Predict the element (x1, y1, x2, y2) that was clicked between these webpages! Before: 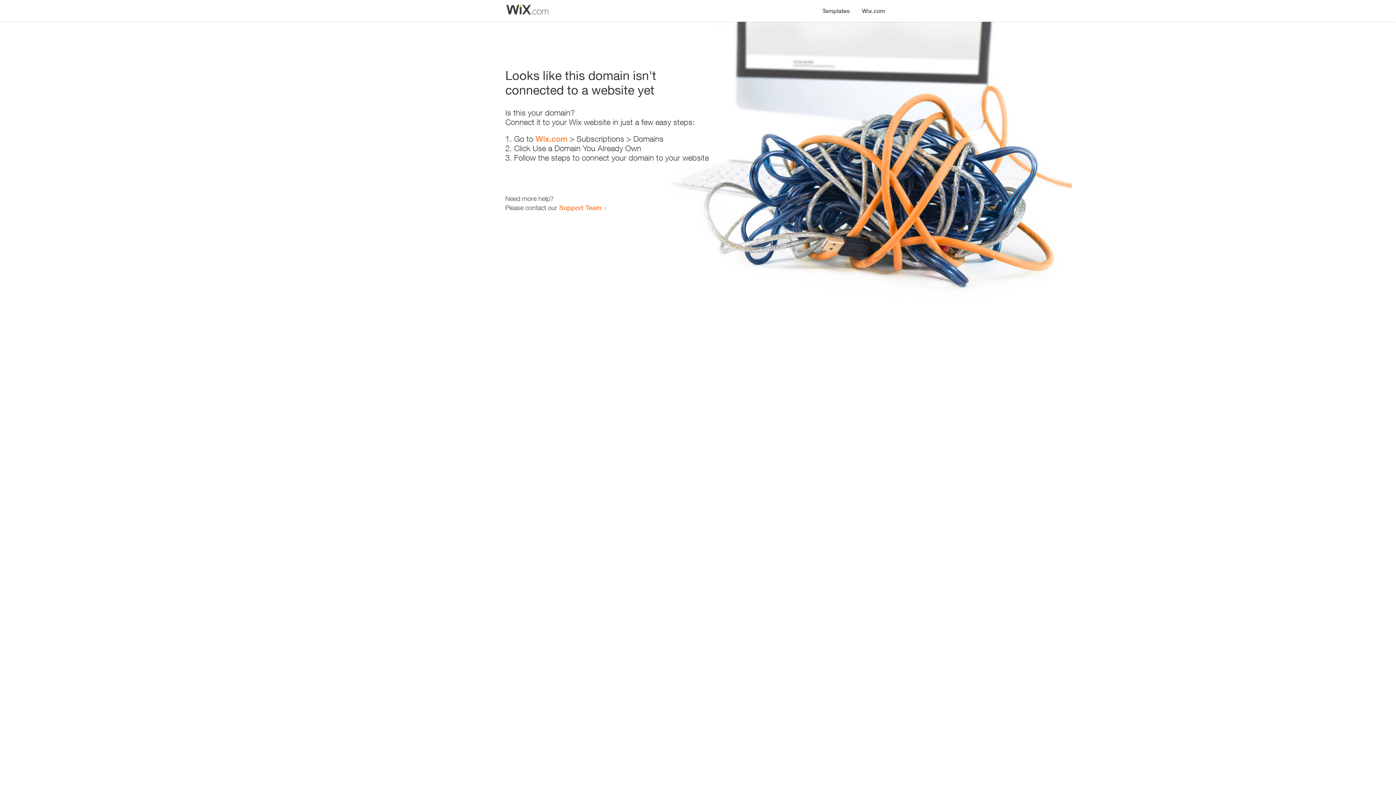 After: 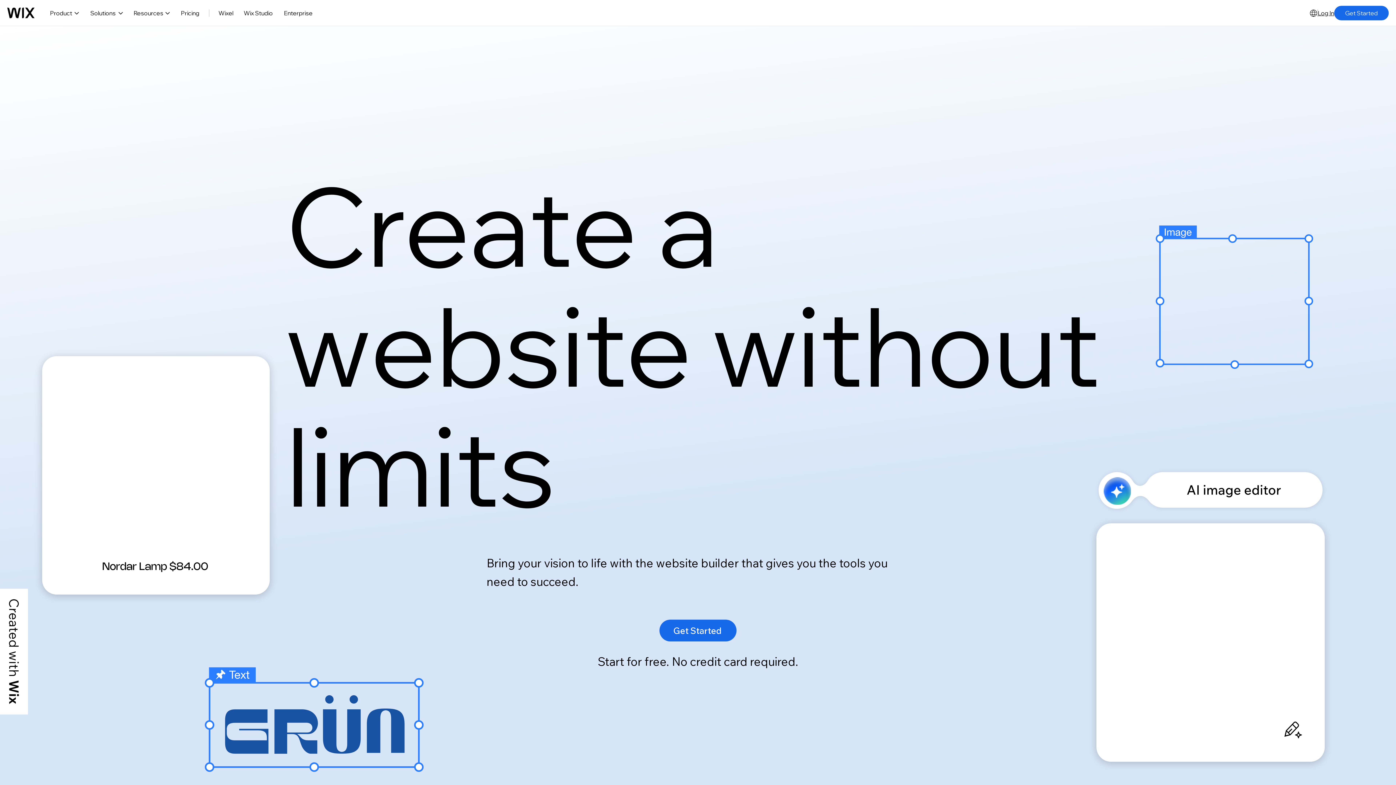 Action: bbox: (535, 134, 567, 143) label: Wix.com